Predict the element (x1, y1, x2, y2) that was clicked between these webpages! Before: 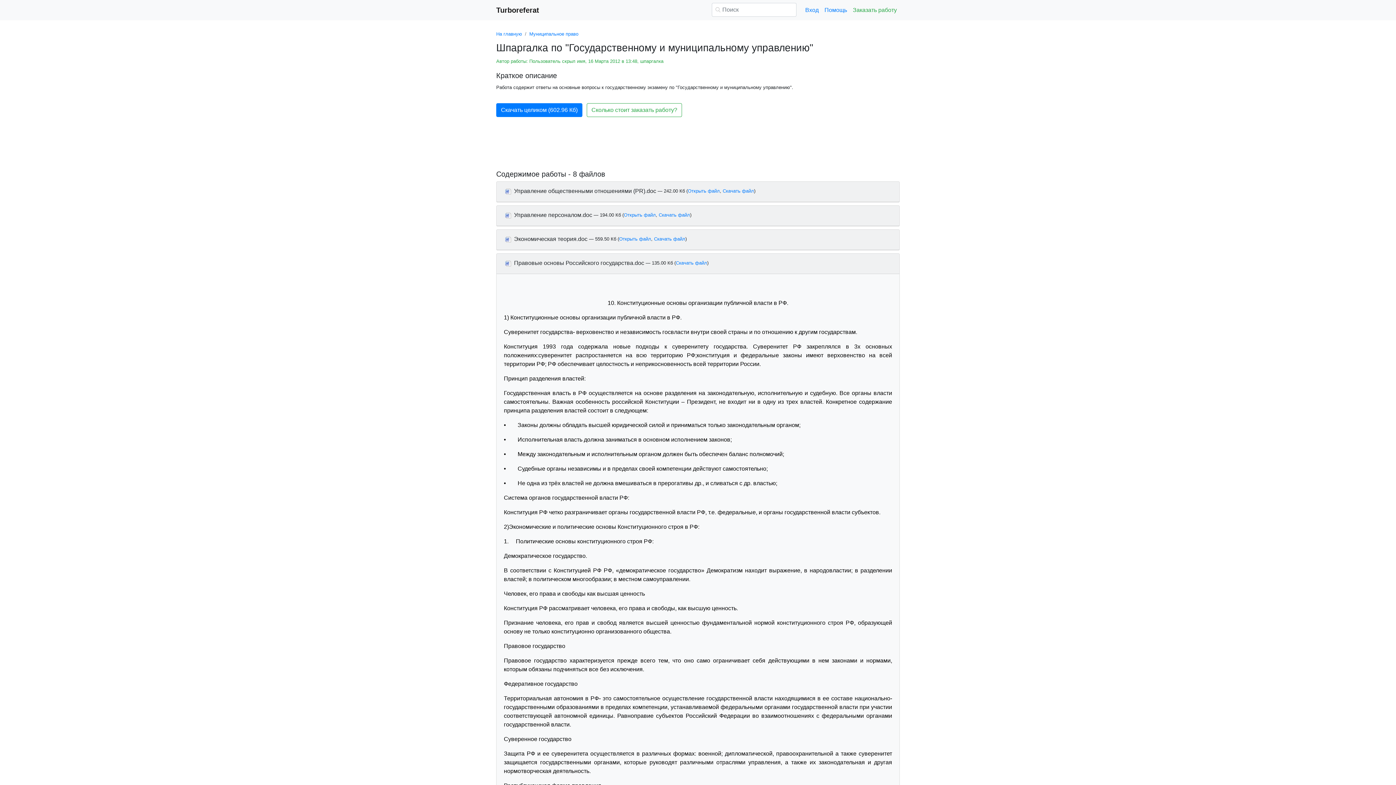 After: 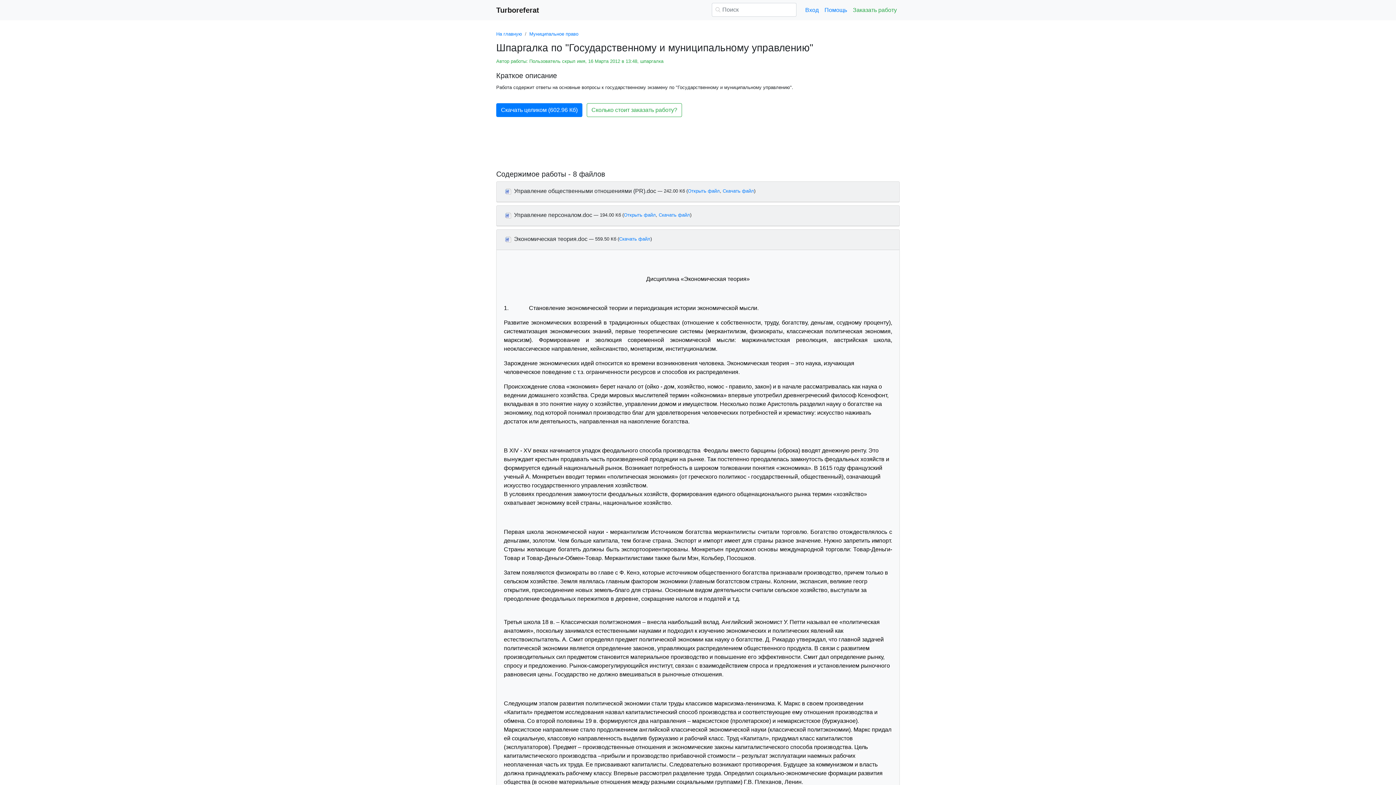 Action: bbox: (619, 236, 651, 241) label: Открыть файл